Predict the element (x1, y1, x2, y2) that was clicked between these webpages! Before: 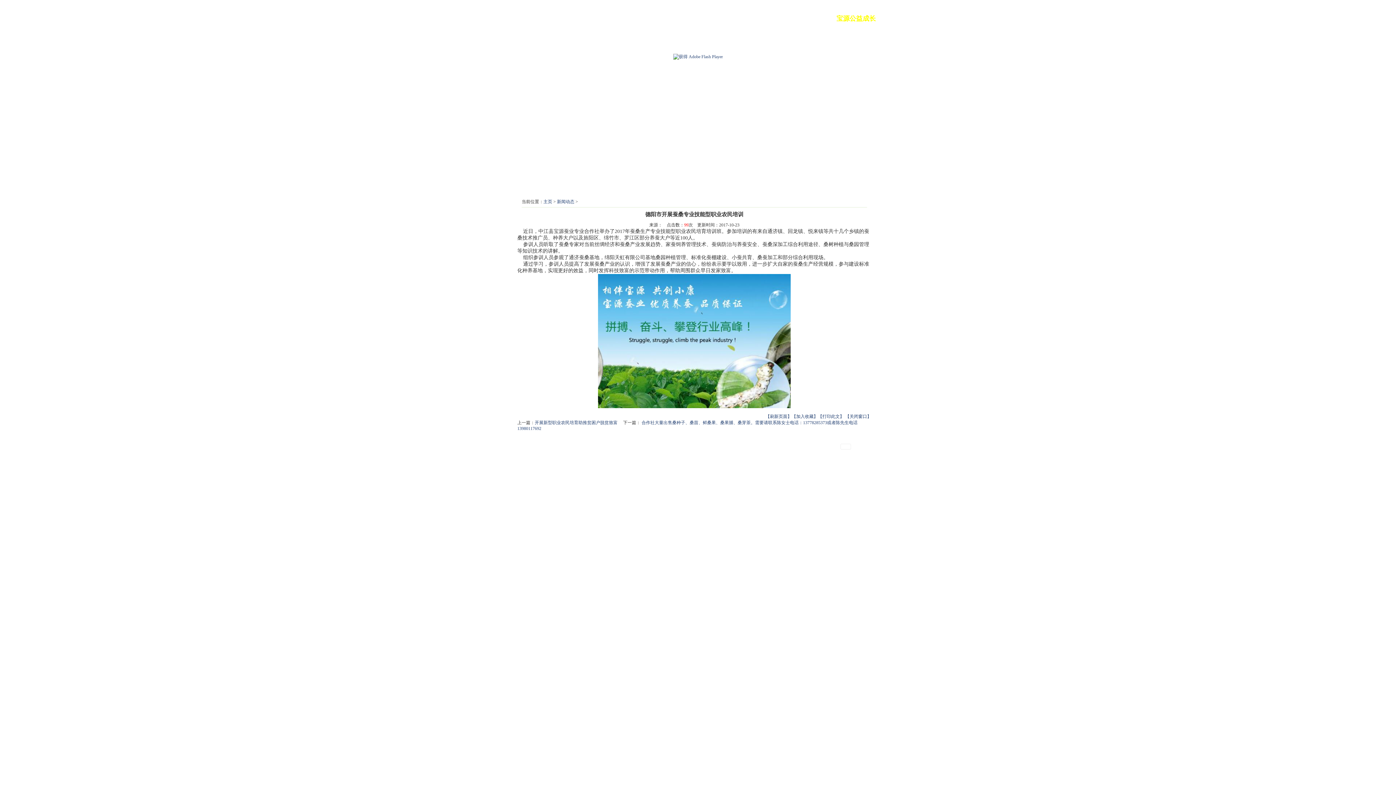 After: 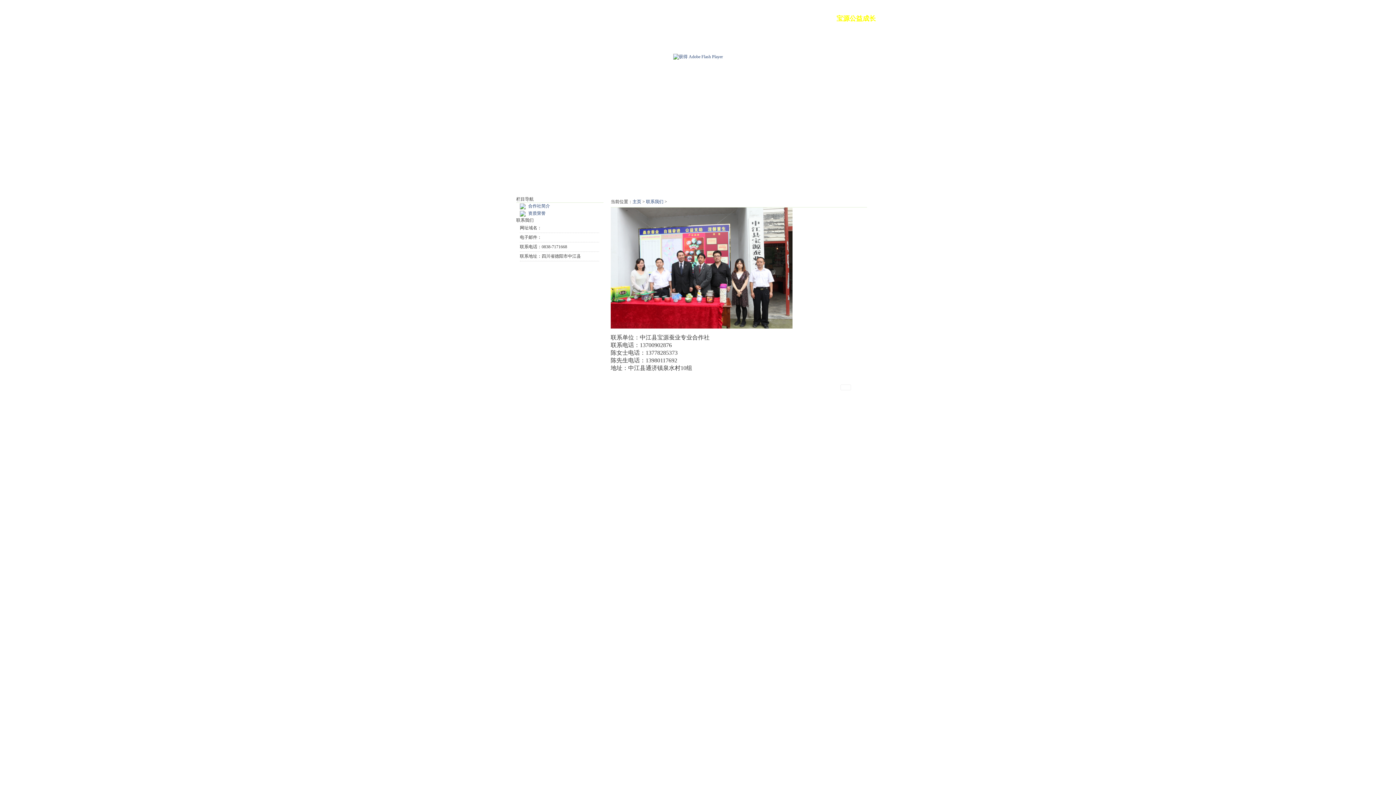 Action: label: 联系我们 bbox: (845, 40, 878, 52)